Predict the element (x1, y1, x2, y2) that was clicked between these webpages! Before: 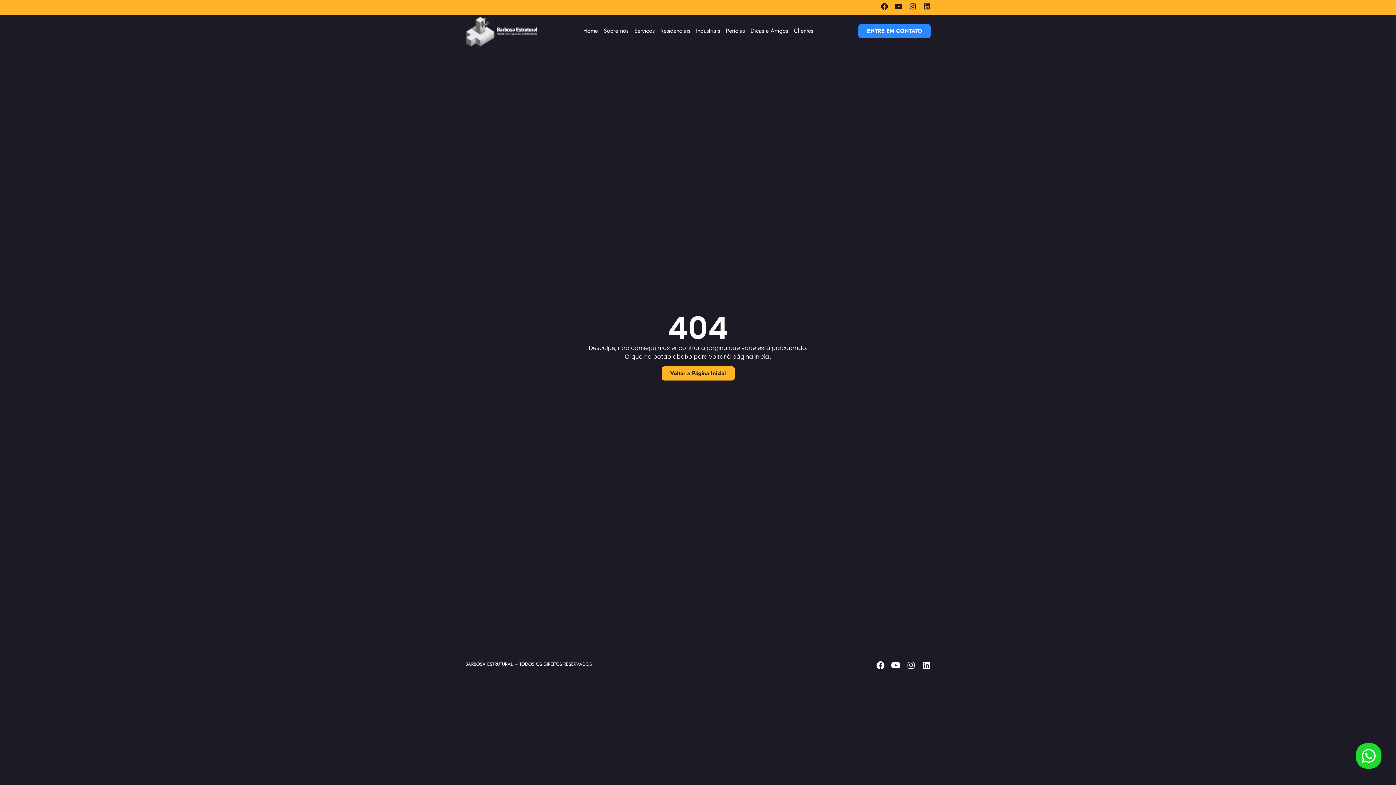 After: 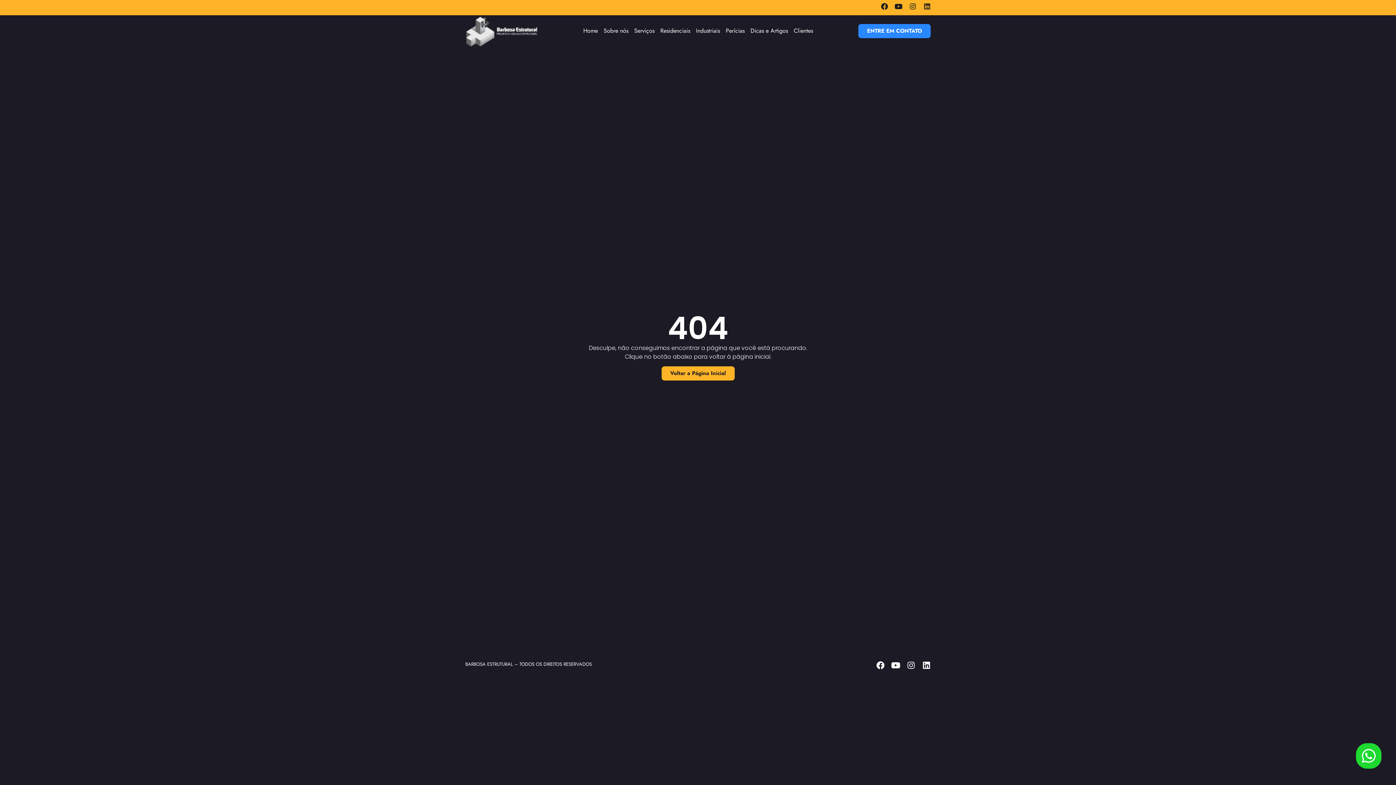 Action: label: Linkedin bbox: (923, 2, 930, 9)